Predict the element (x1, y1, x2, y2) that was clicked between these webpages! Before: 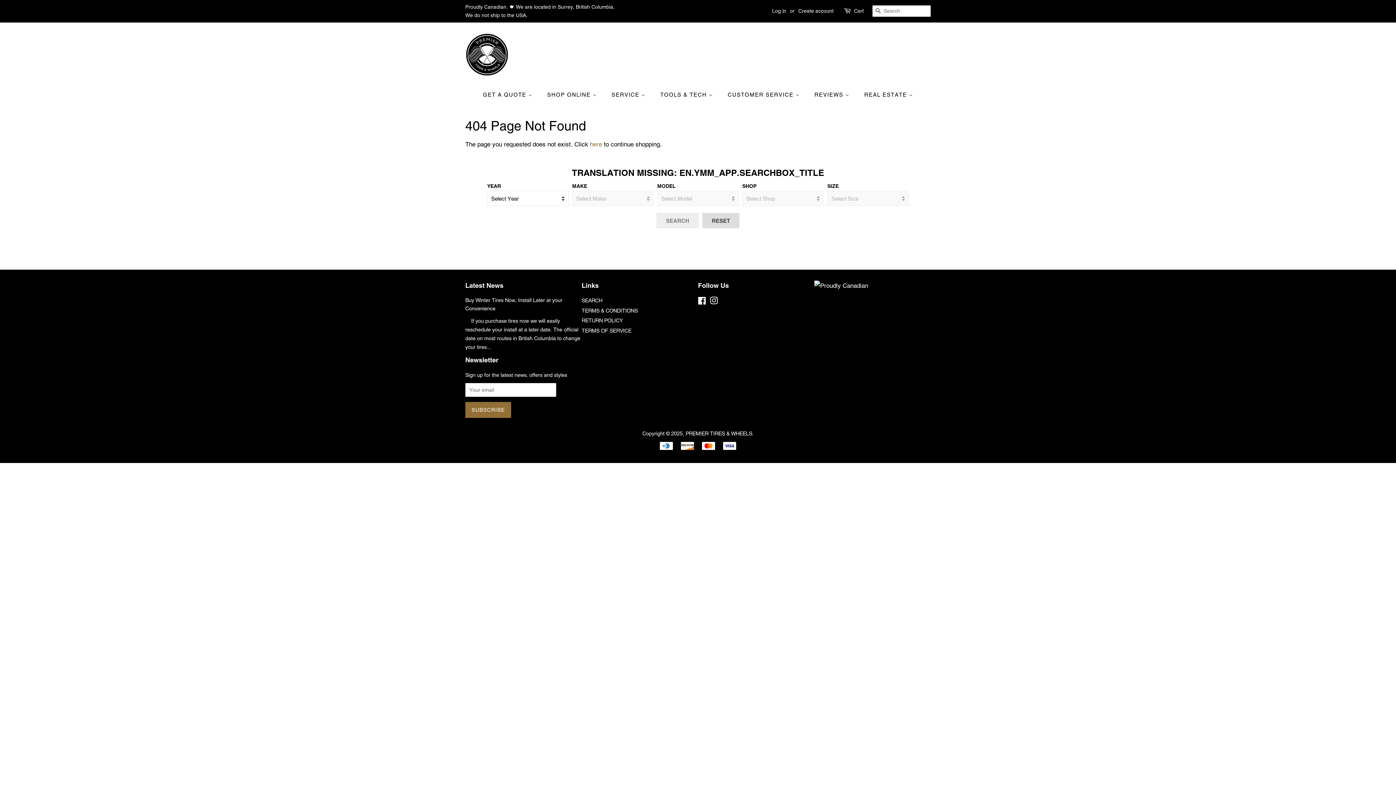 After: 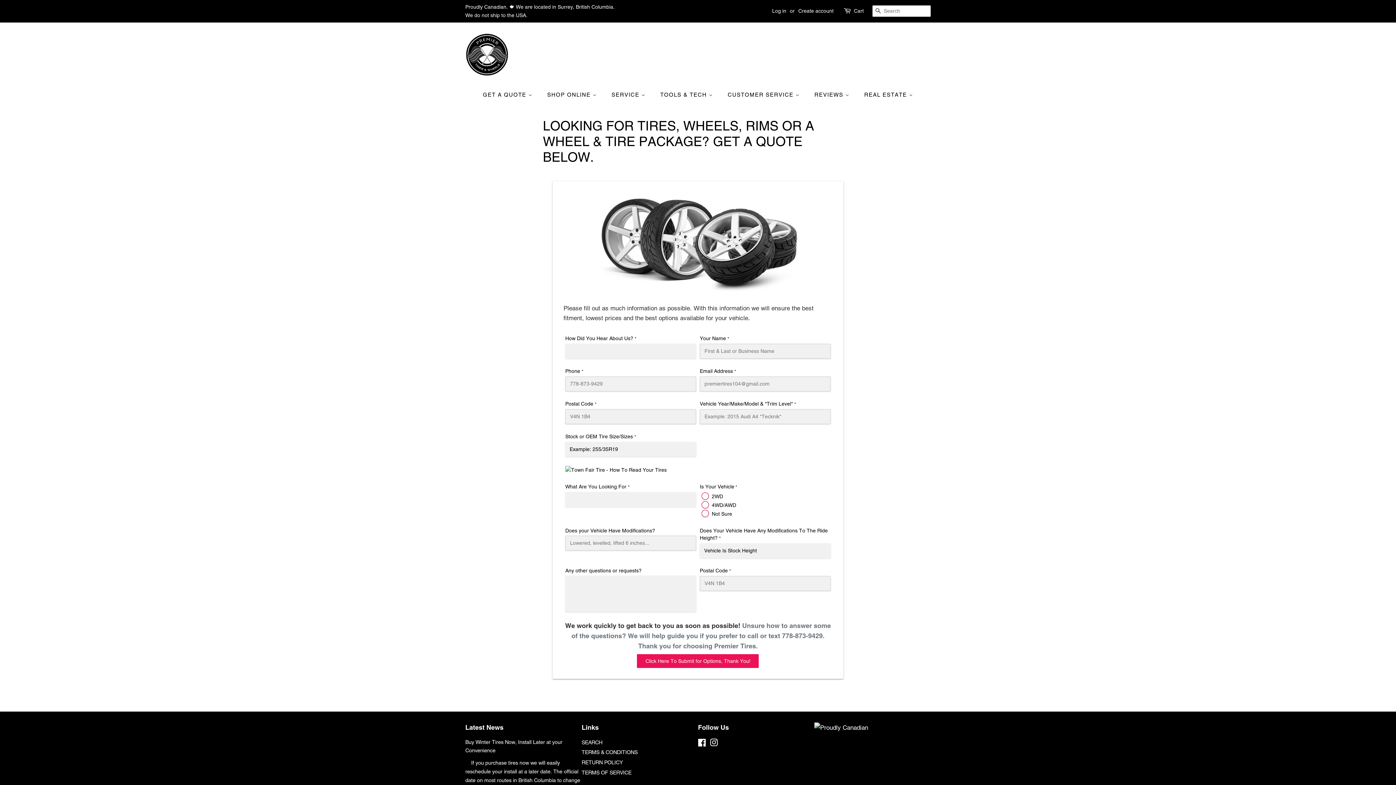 Action: label: GET A QUOTE  bbox: (483, 87, 539, 101)